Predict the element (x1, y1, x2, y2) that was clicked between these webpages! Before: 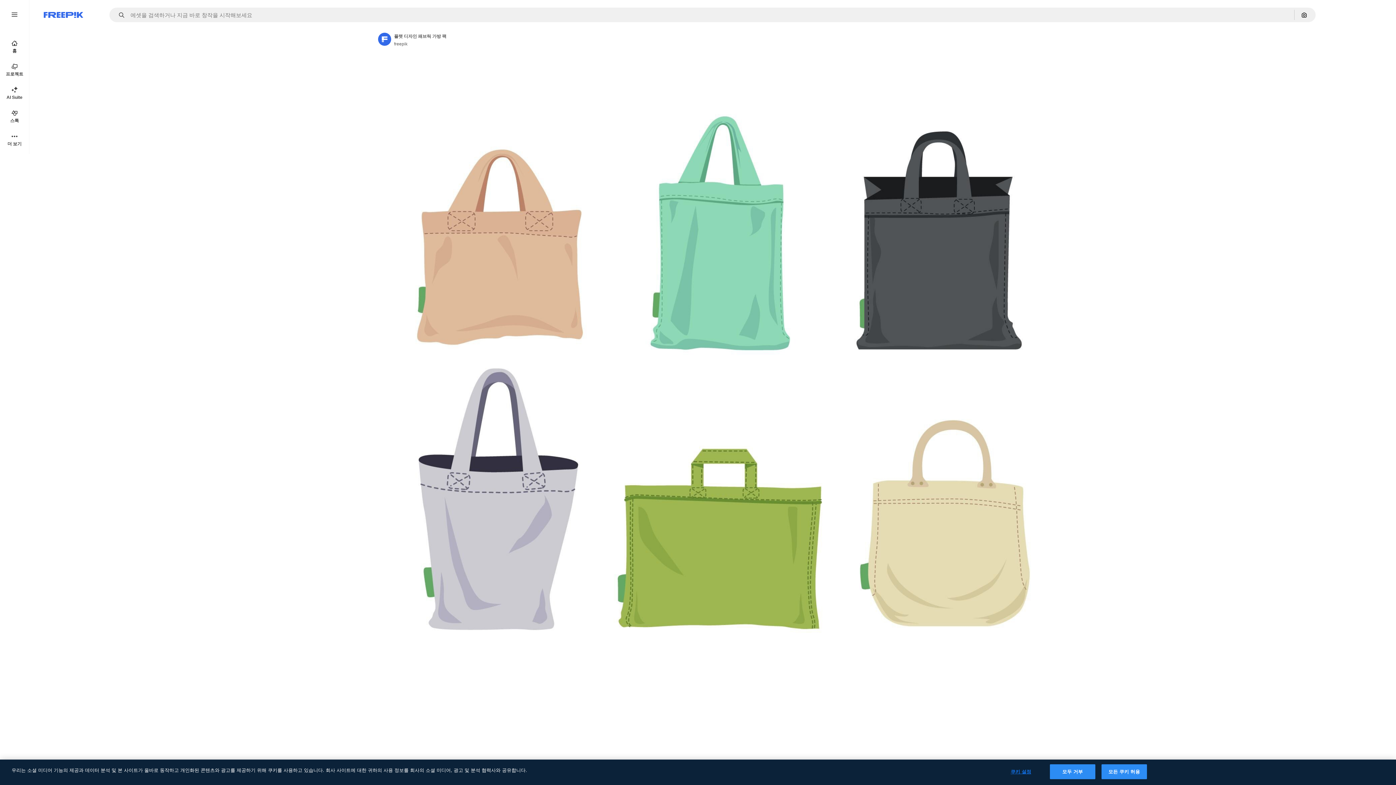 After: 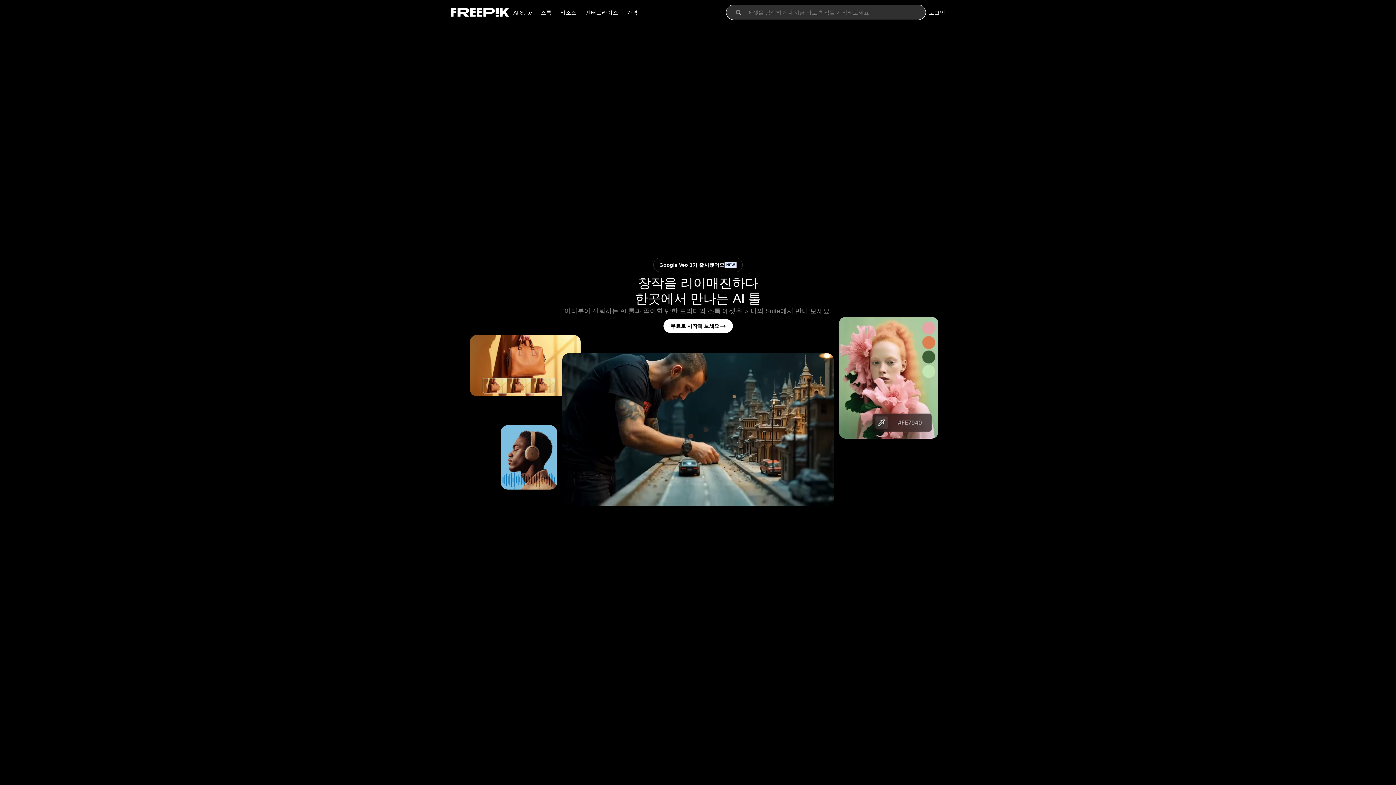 Action: bbox: (43, 12, 83, 17) label: Freepik